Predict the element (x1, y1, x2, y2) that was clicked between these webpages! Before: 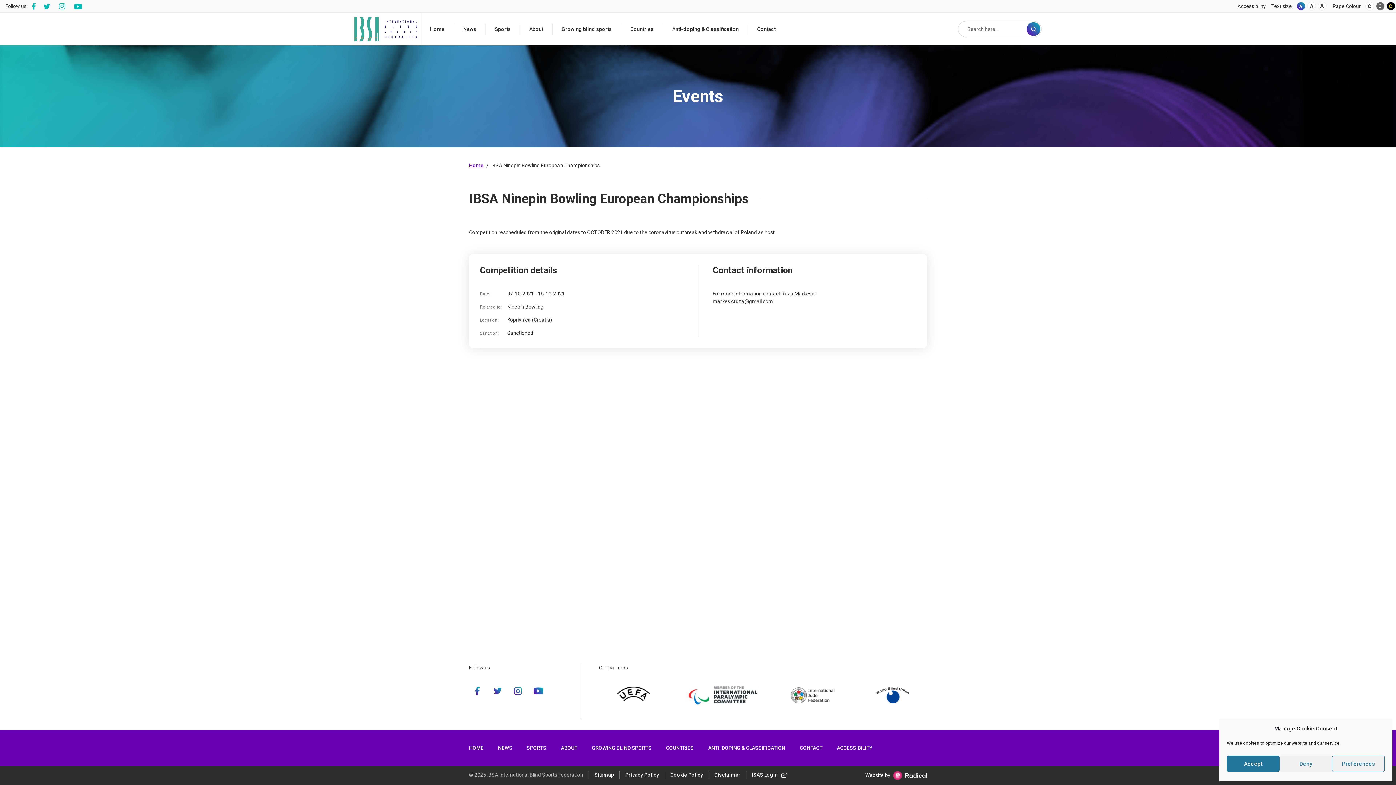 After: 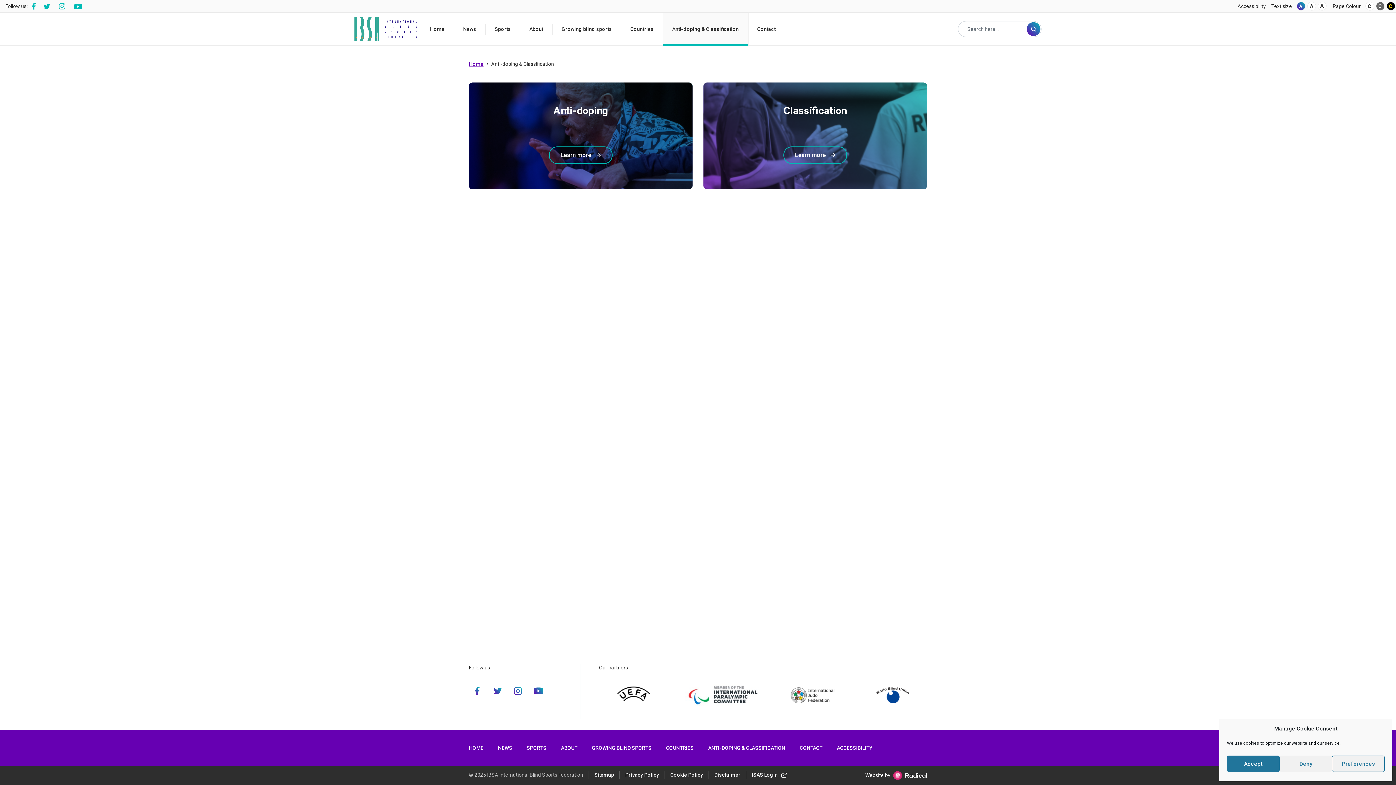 Action: label: ANTI-DOPING & CLASSIFICATION bbox: (708, 744, 785, 752)